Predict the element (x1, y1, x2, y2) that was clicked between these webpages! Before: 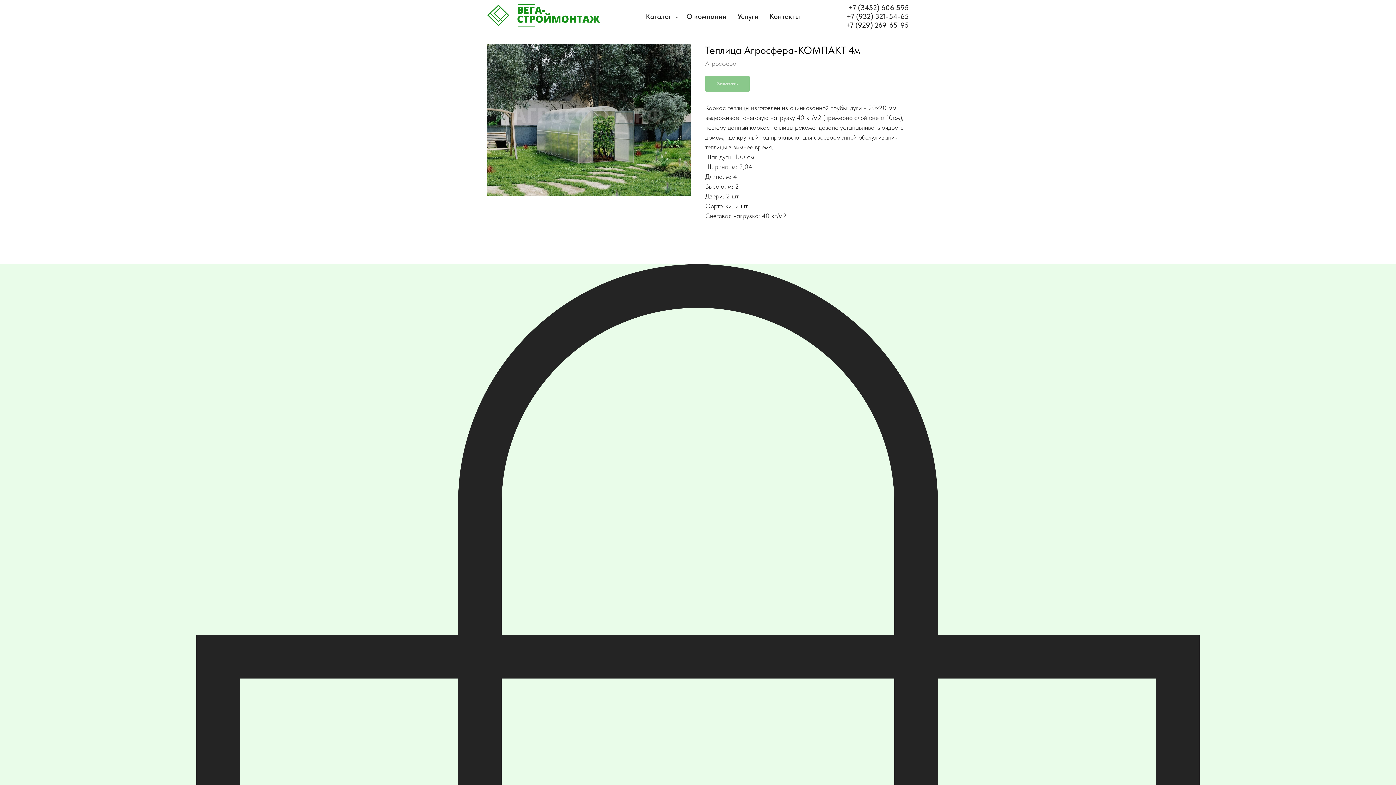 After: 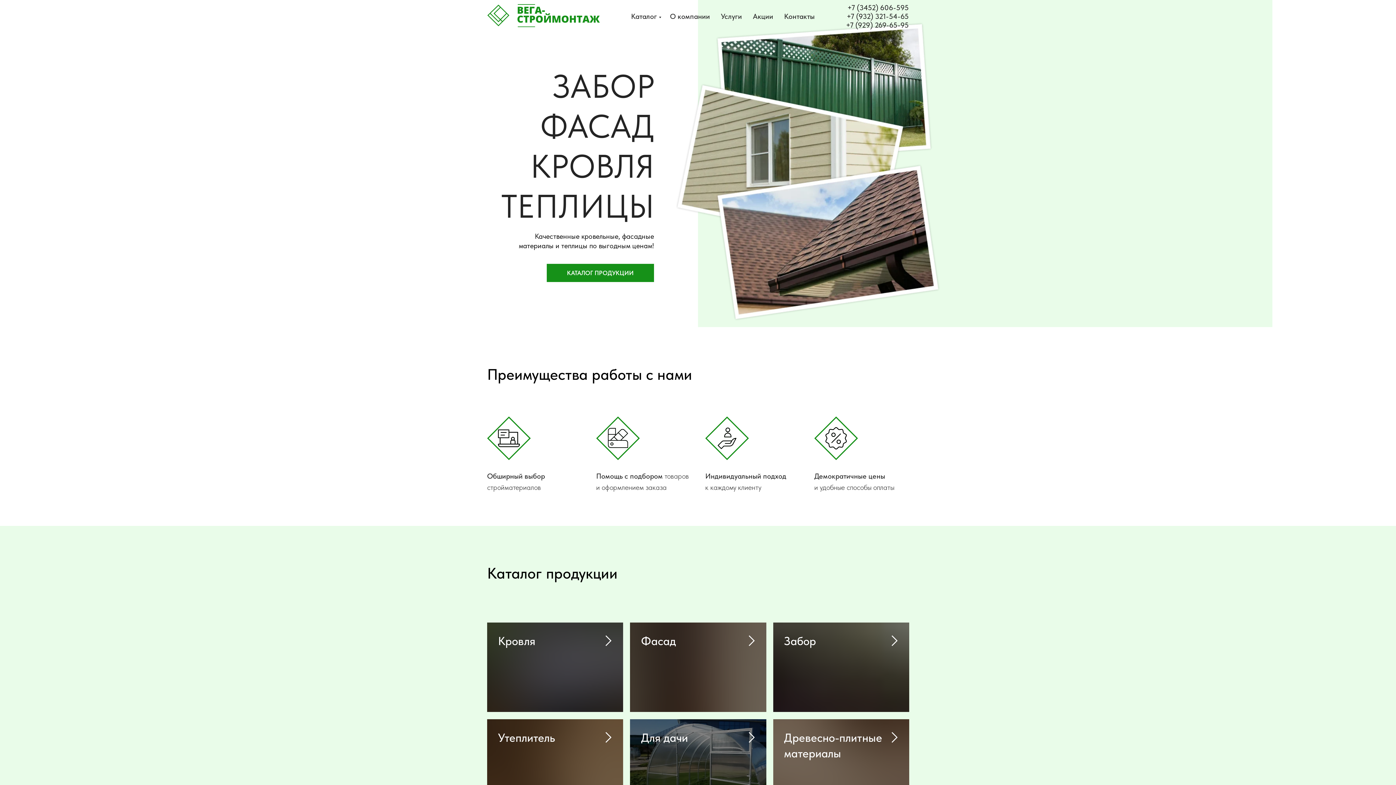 Action: bbox: (487, 4, 610, 27)